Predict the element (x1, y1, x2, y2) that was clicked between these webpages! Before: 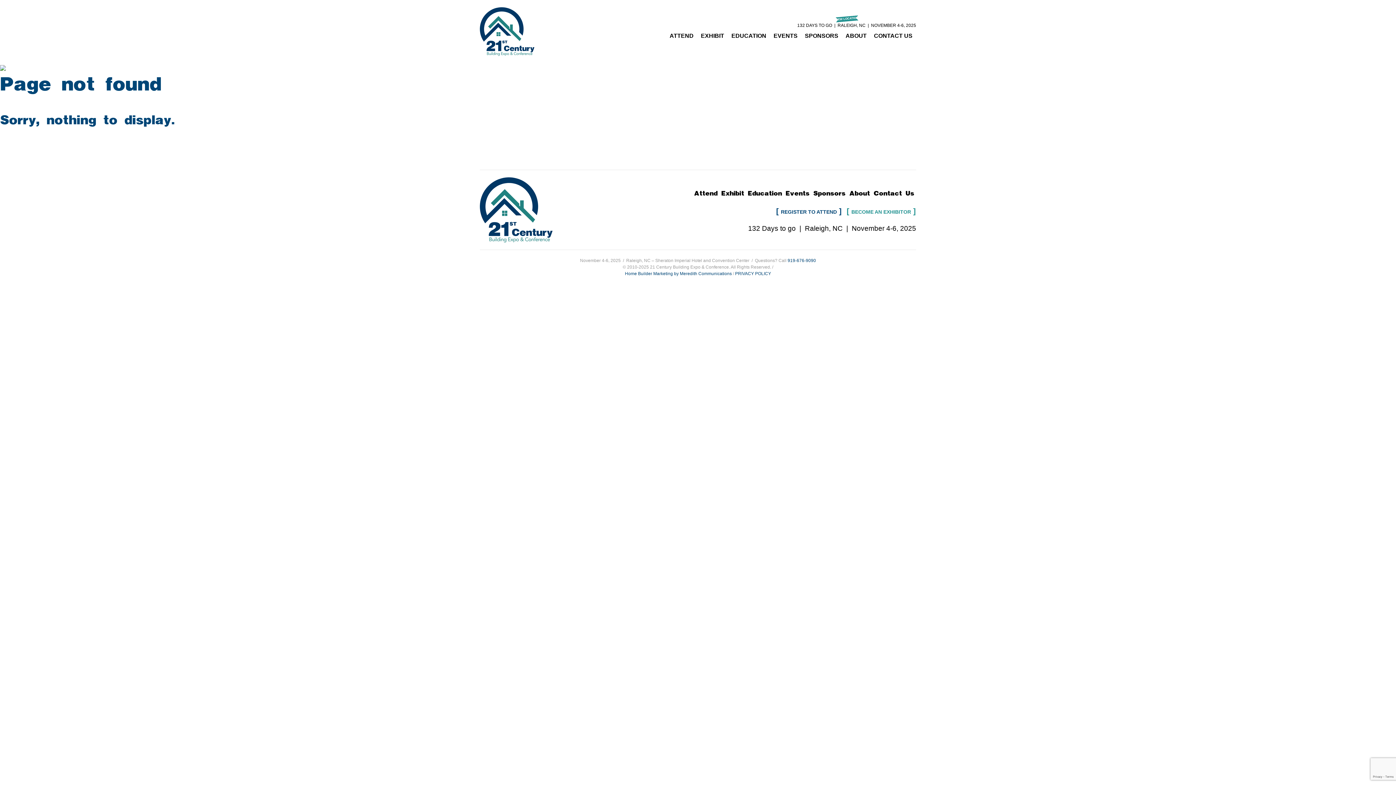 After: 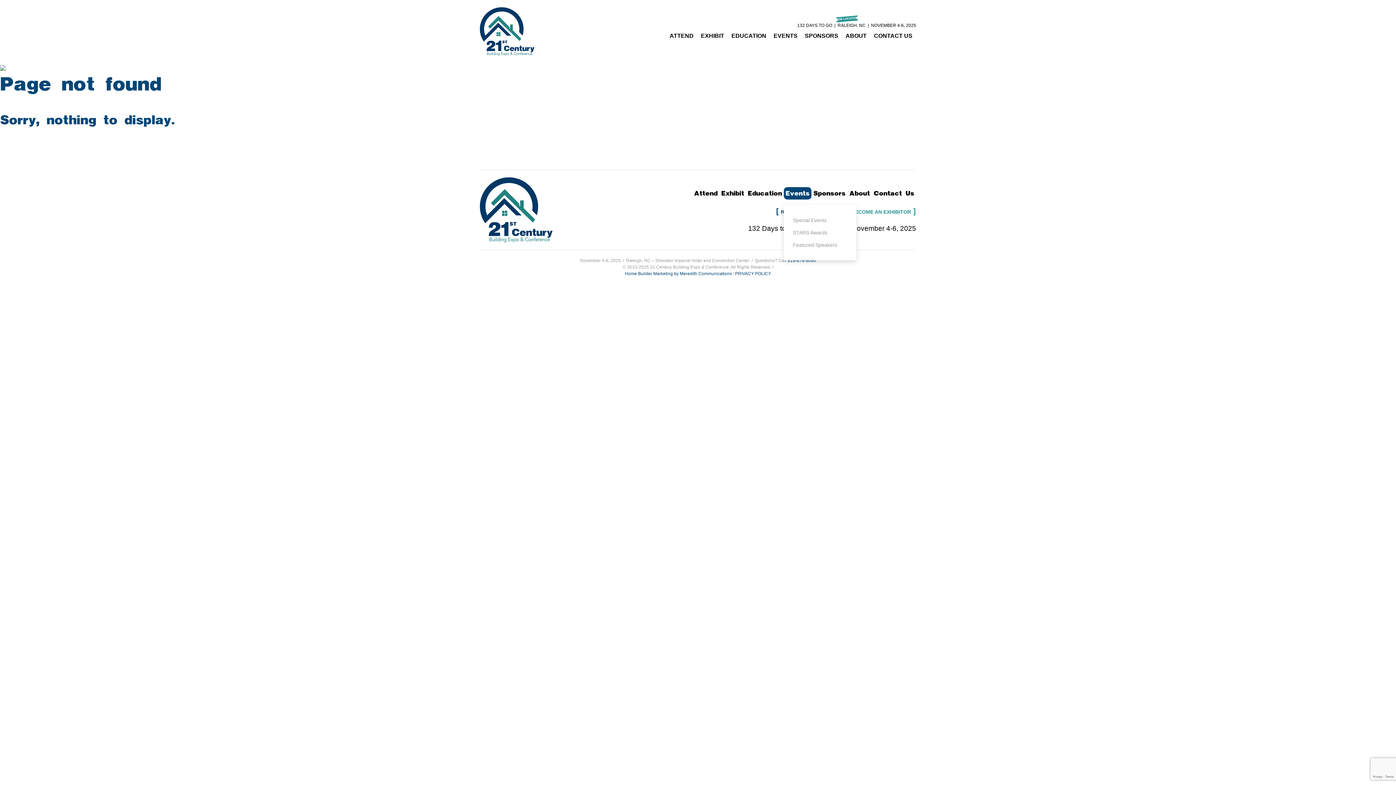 Action: label: Events bbox: (784, 187, 811, 199)